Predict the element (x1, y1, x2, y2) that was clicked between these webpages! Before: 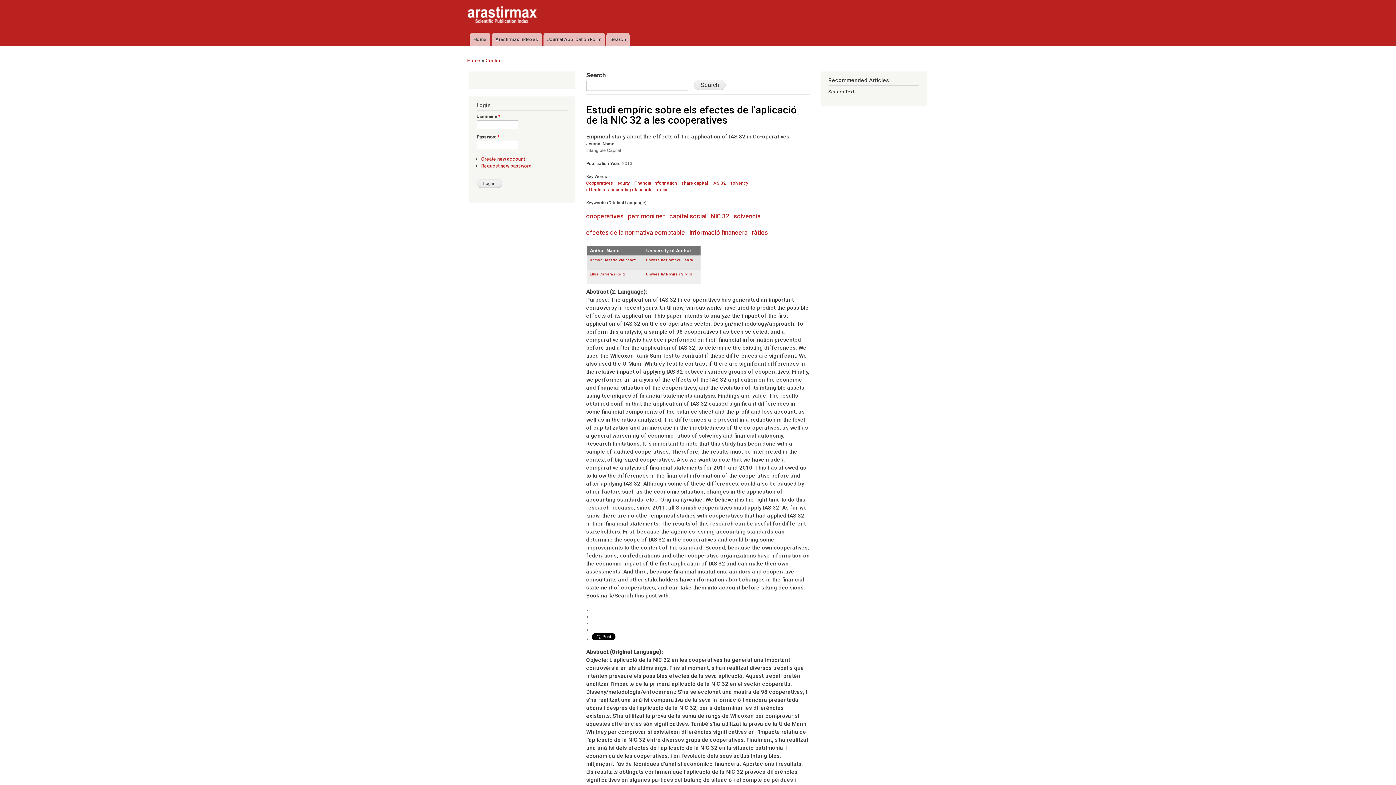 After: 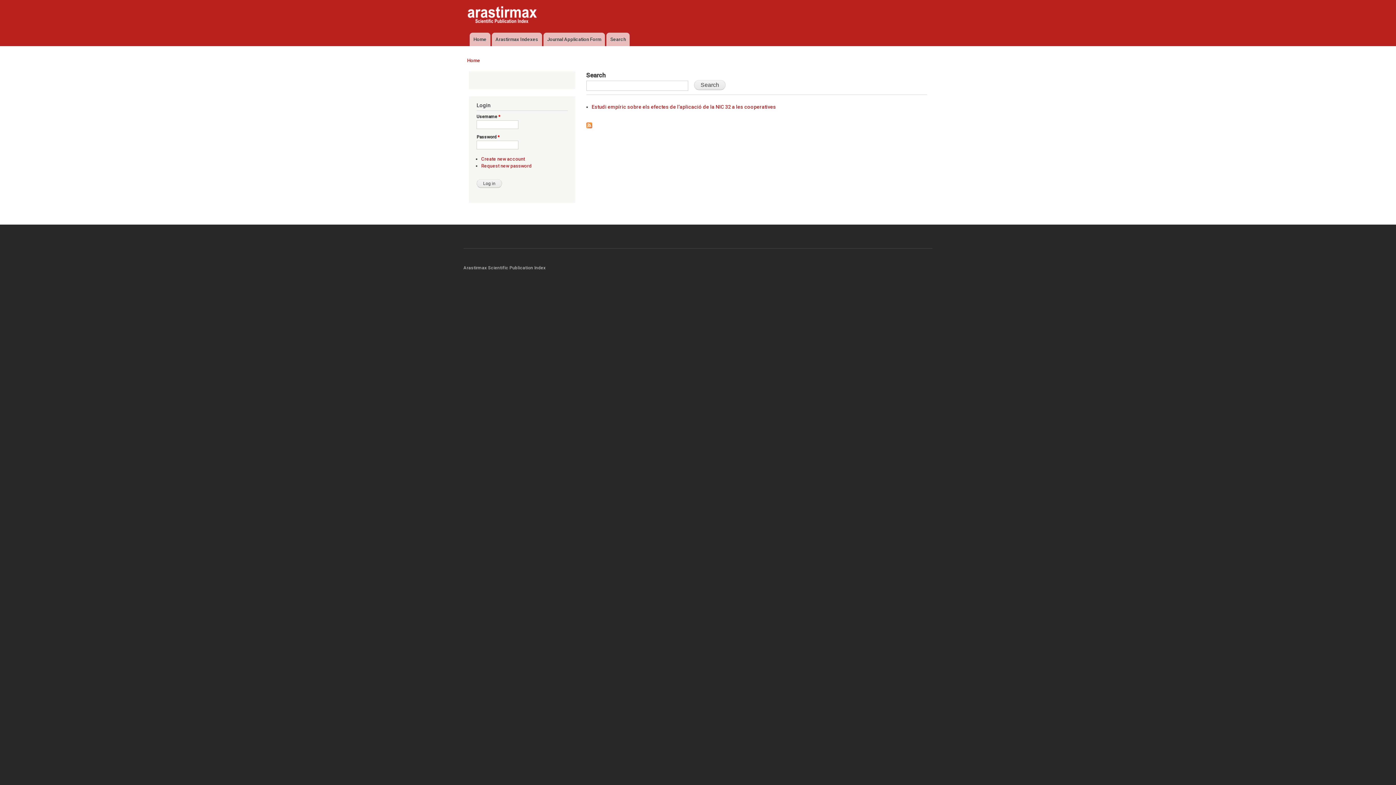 Action: label: Ramon Bastida Vialcanet bbox: (590, 256, 635, 269)